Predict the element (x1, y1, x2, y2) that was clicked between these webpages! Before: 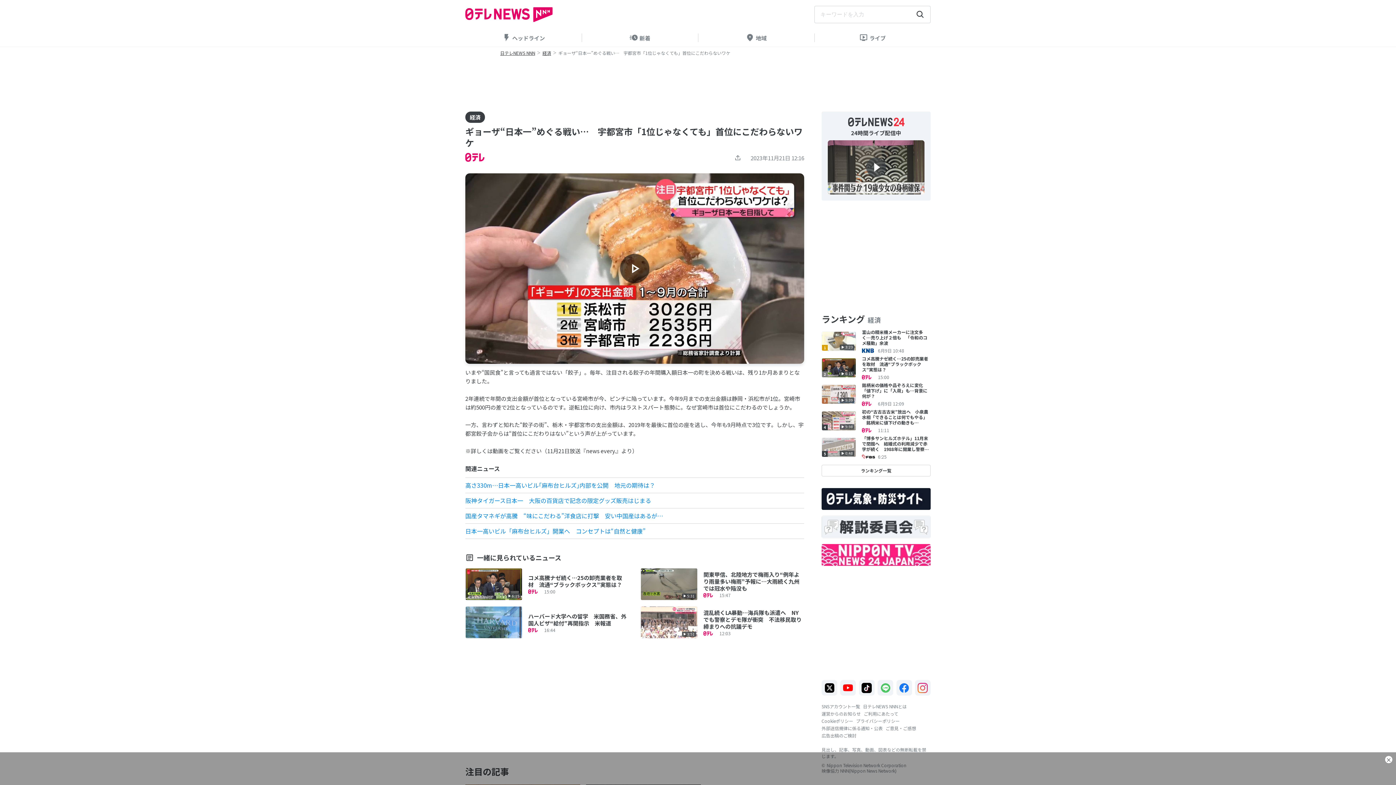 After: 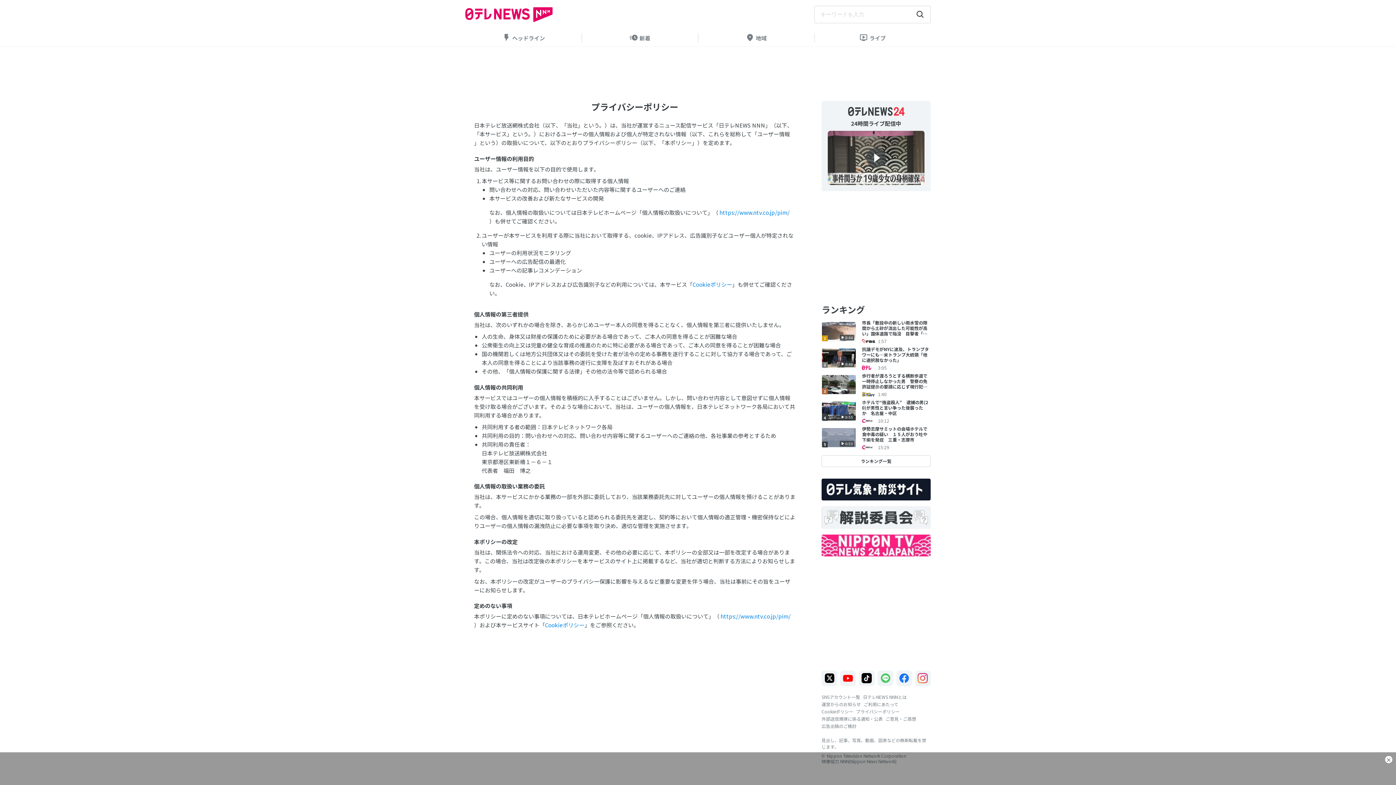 Action: bbox: (856, 718, 900, 724) label: プライバシーポリシー